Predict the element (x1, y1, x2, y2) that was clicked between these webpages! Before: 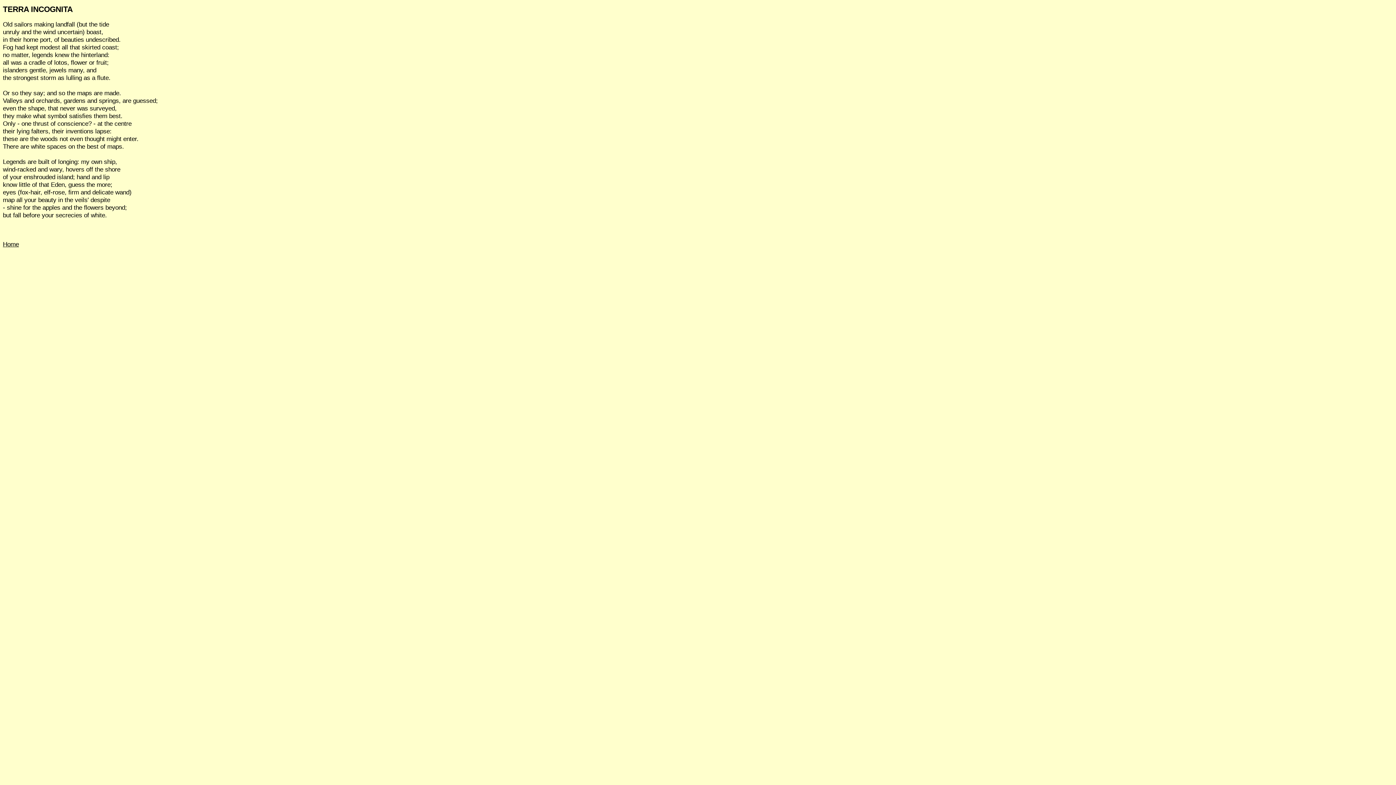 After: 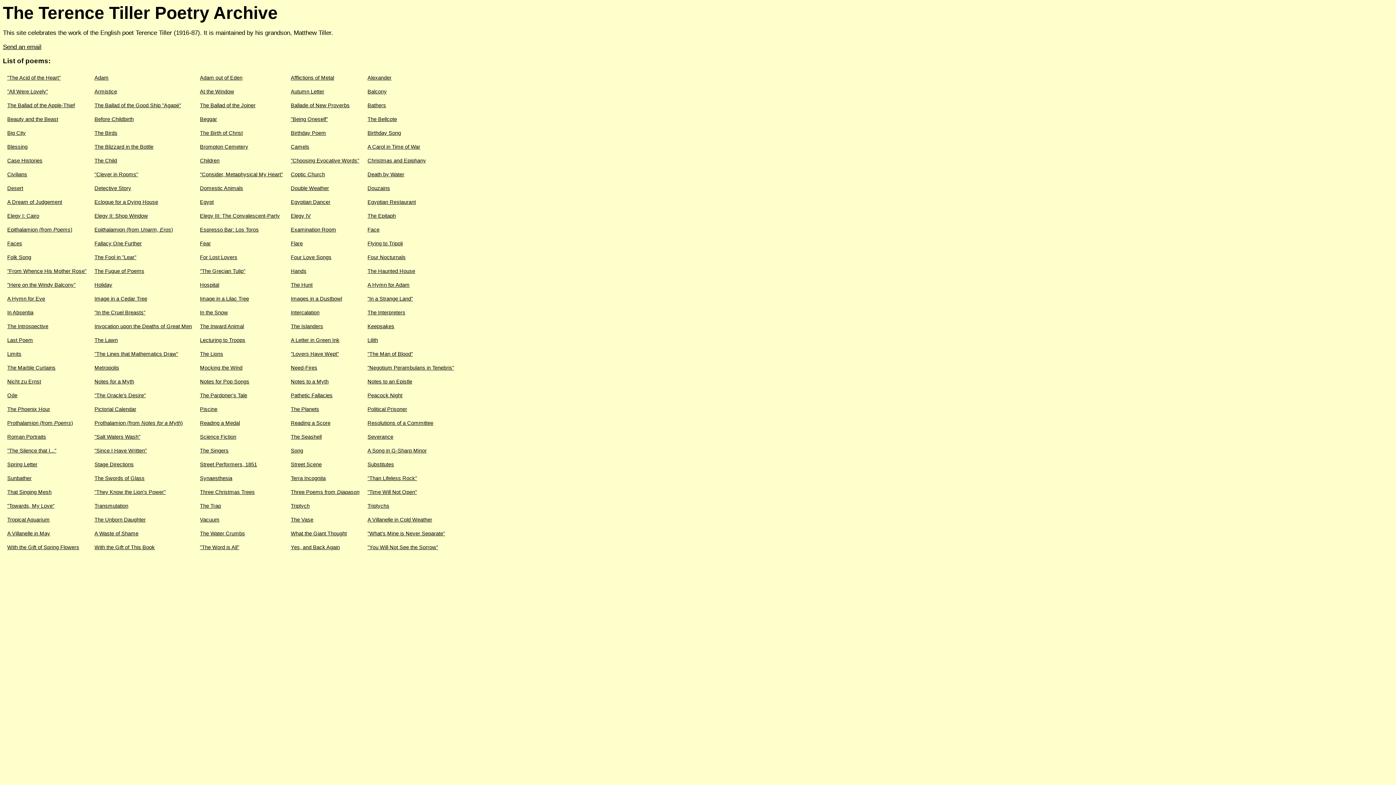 Action: bbox: (2, 240, 18, 247) label: Home